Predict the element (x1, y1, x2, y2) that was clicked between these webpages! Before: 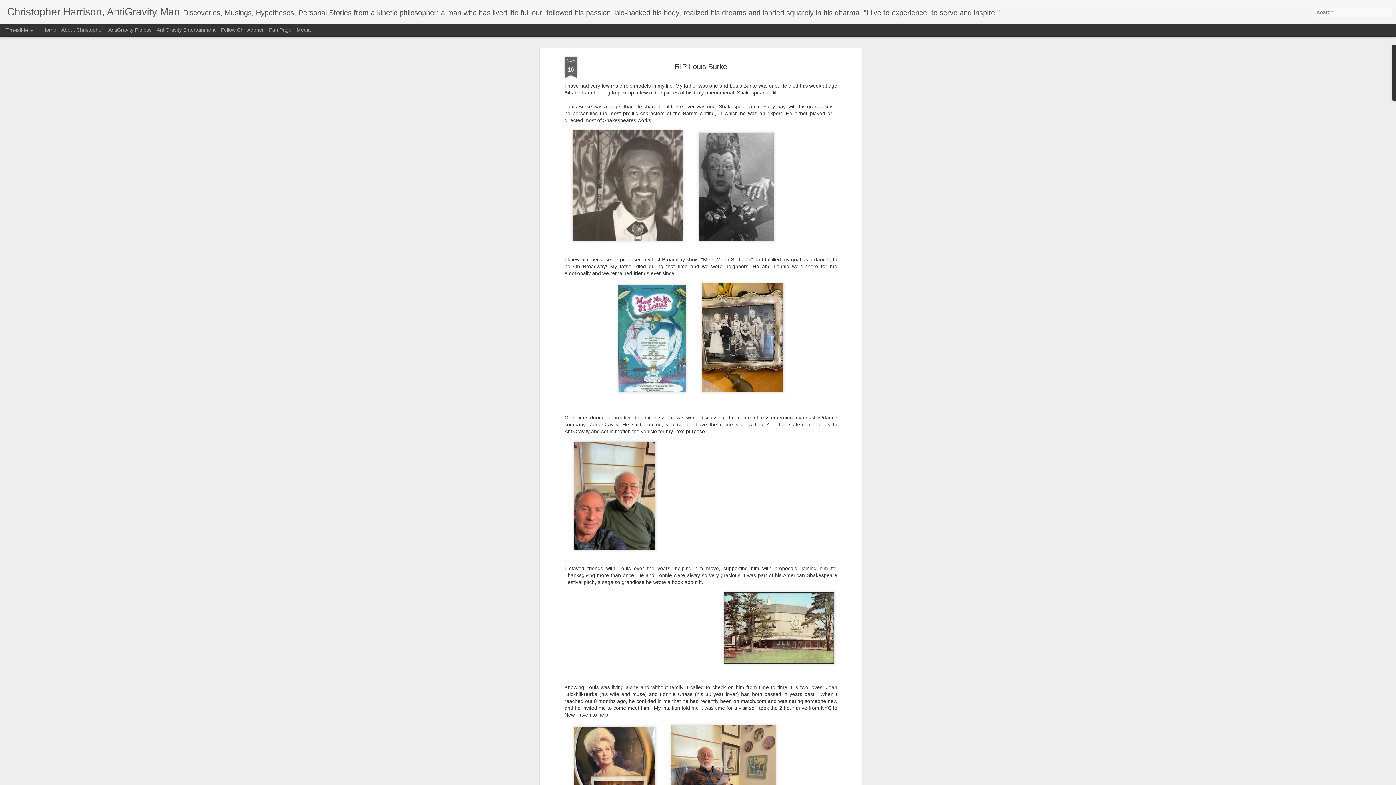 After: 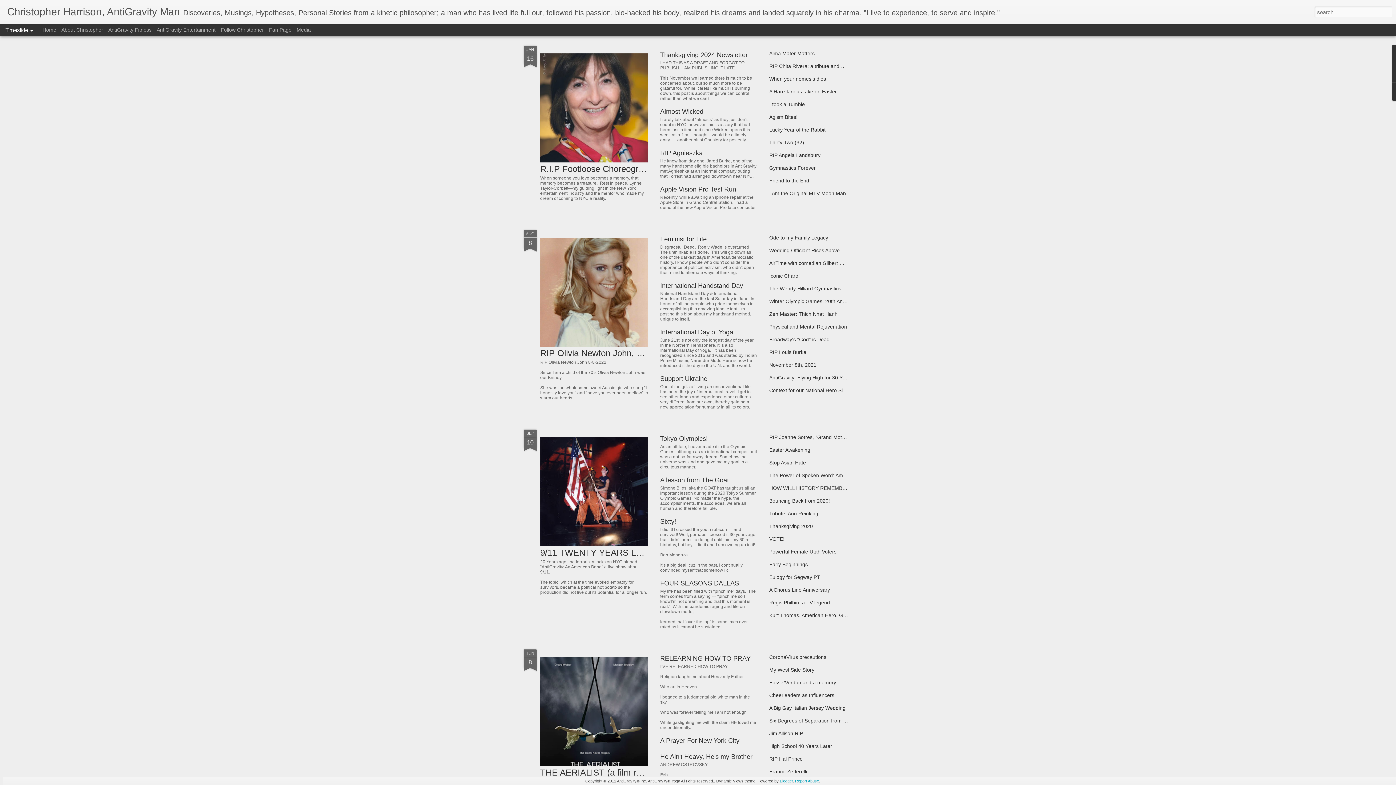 Action: label: Christopher Harrison, AntiGravity Man bbox: (7, 10, 180, 16)